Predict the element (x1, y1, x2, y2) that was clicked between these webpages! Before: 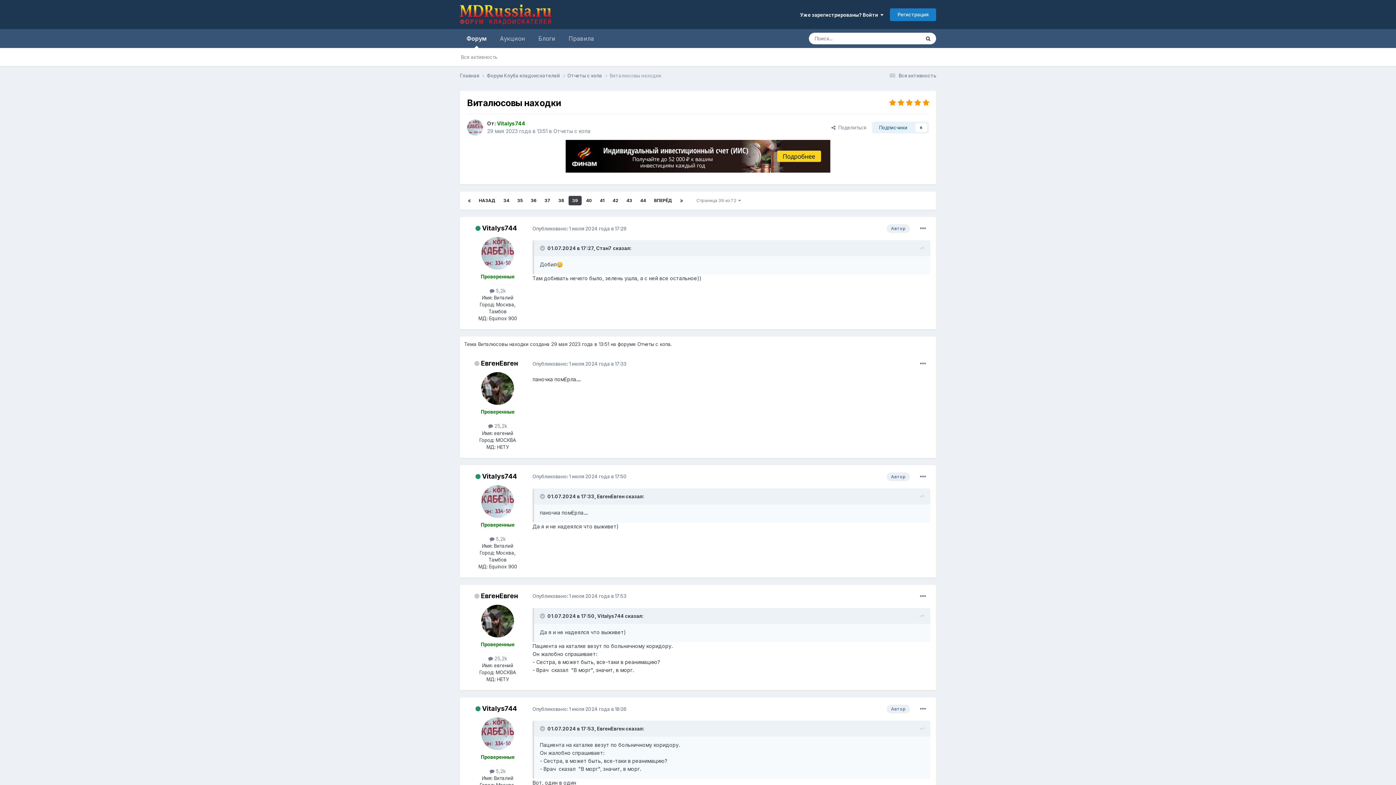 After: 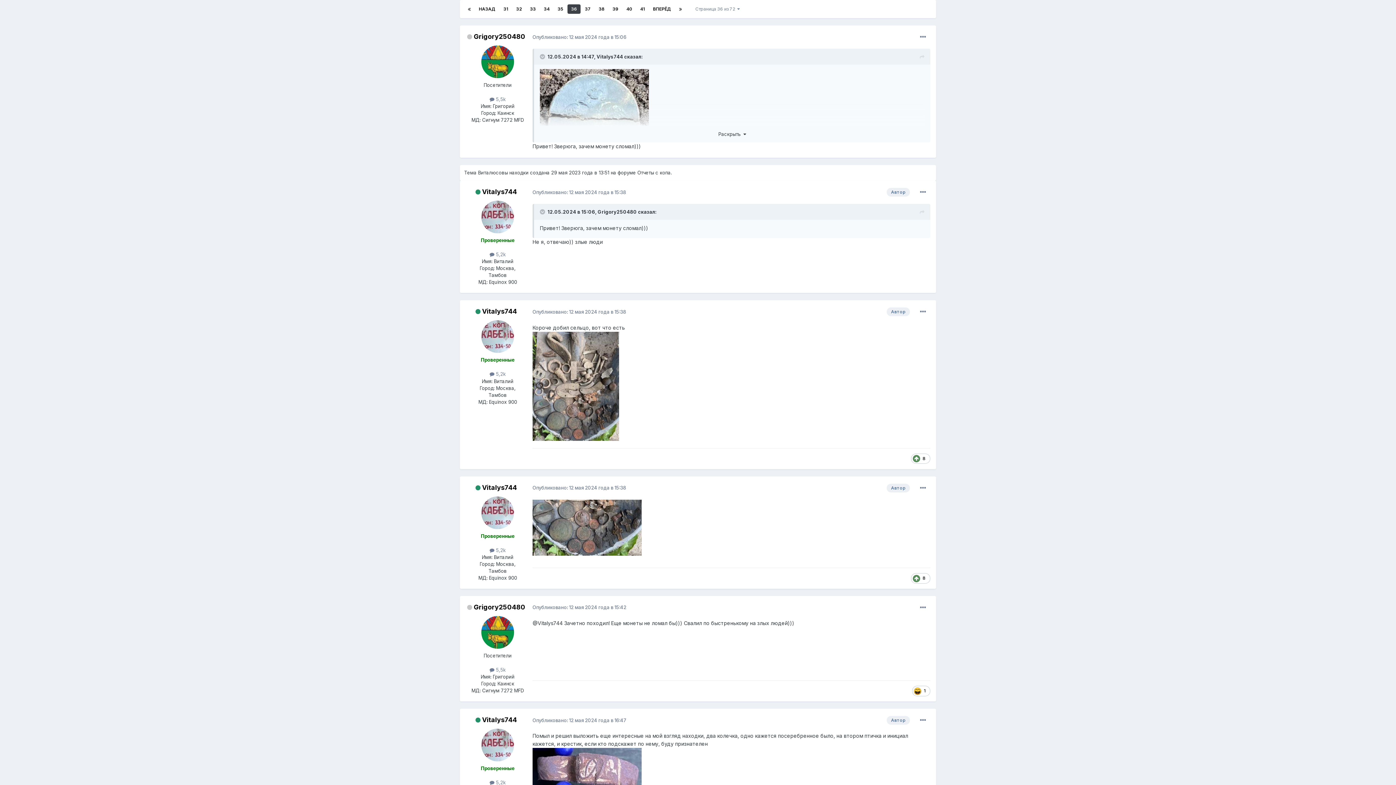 Action: bbox: (527, 196, 540, 205) label: 36